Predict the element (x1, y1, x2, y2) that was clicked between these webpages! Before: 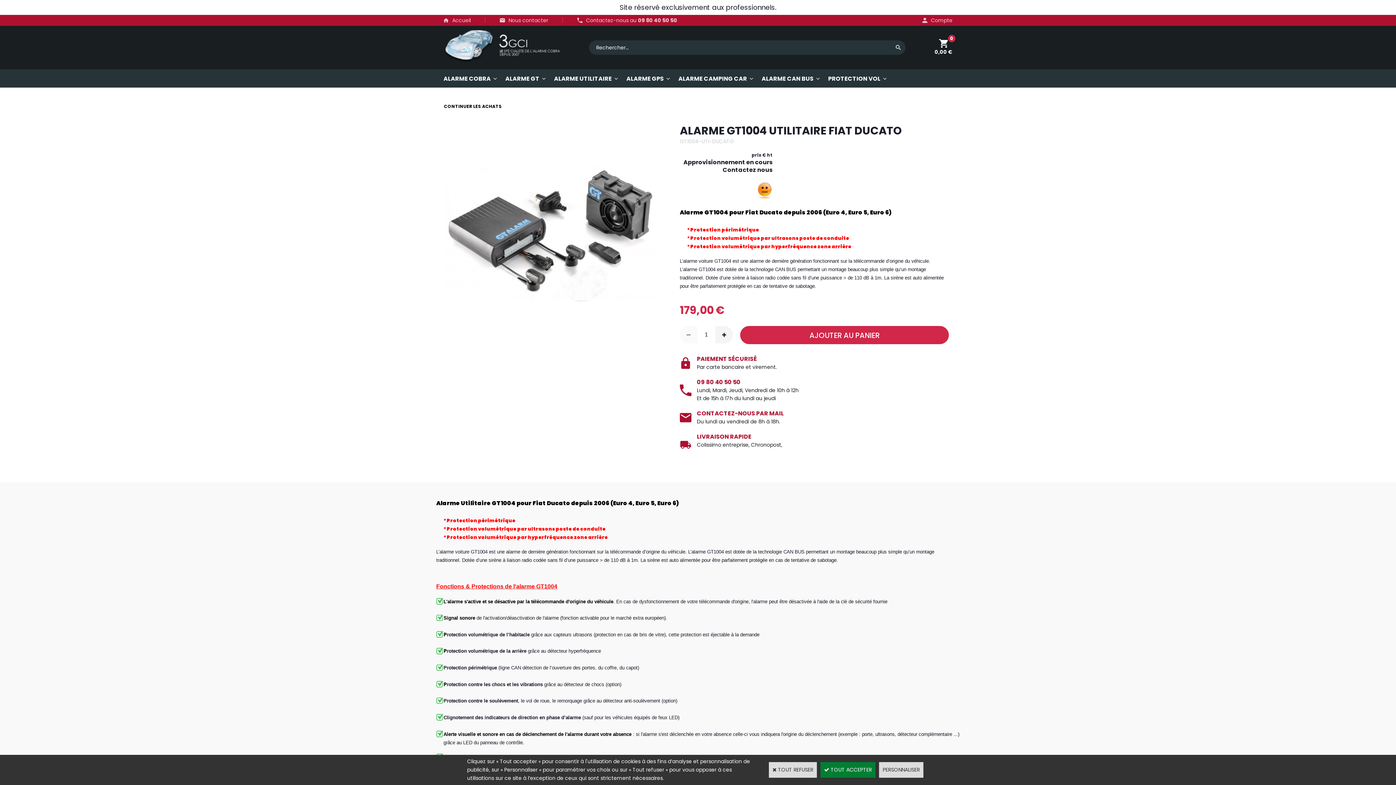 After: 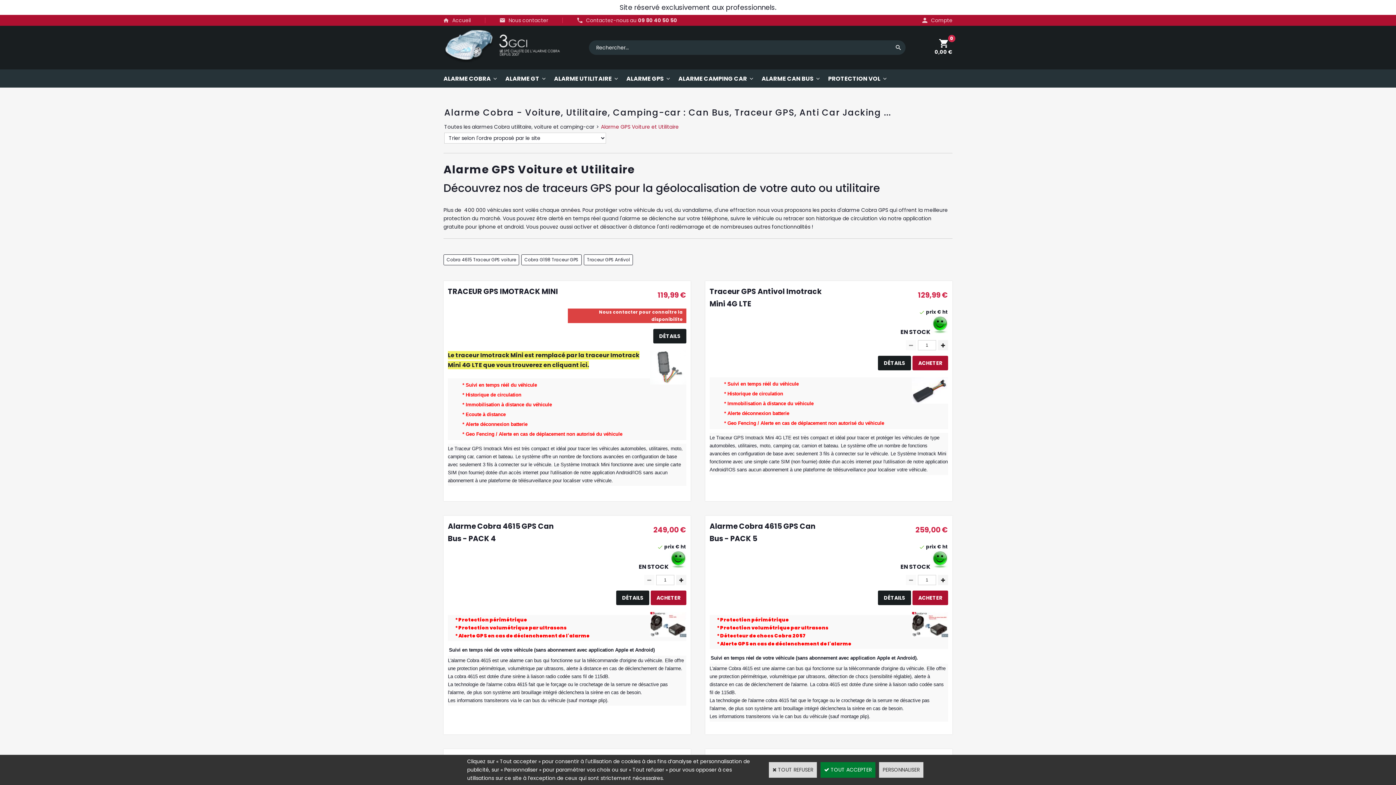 Action: label: ALARME GPS bbox: (619, 69, 671, 87)